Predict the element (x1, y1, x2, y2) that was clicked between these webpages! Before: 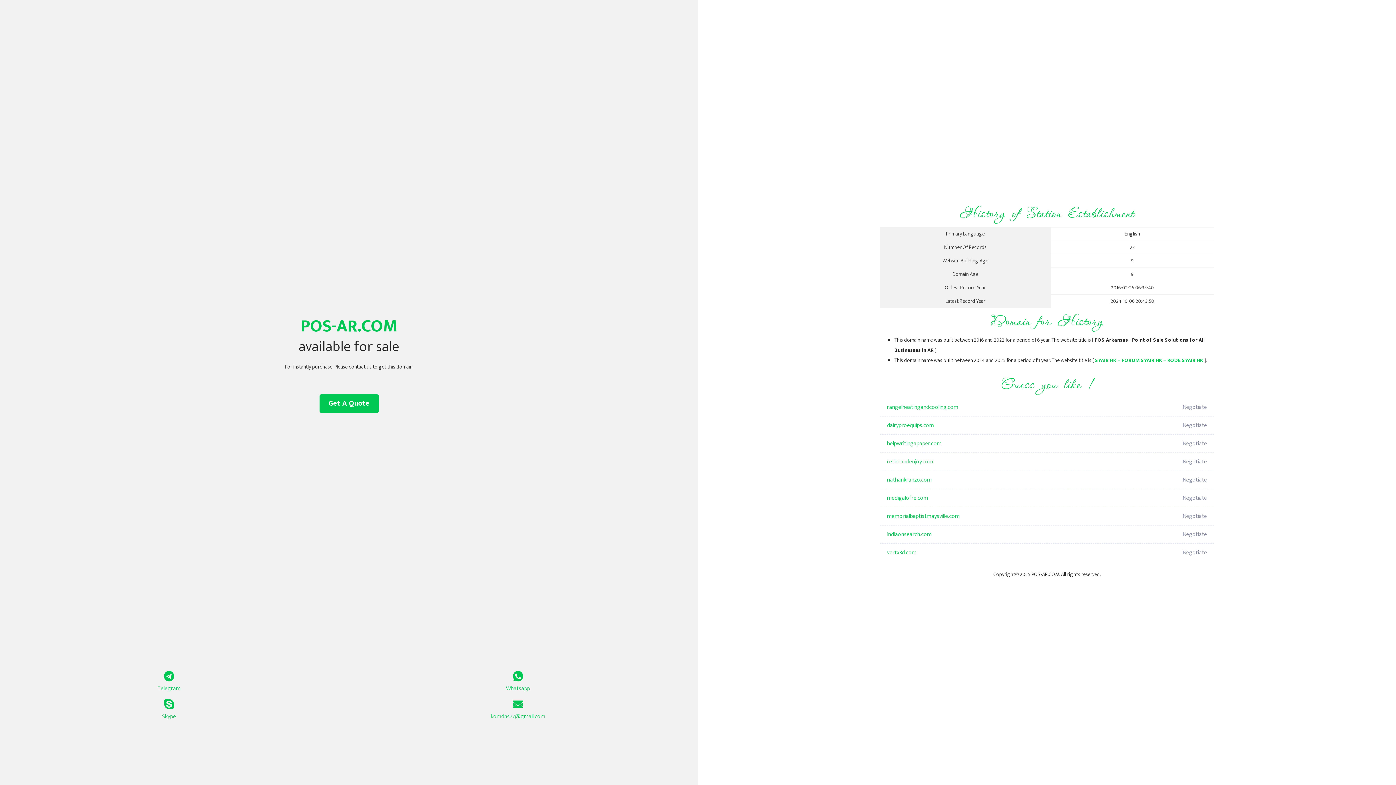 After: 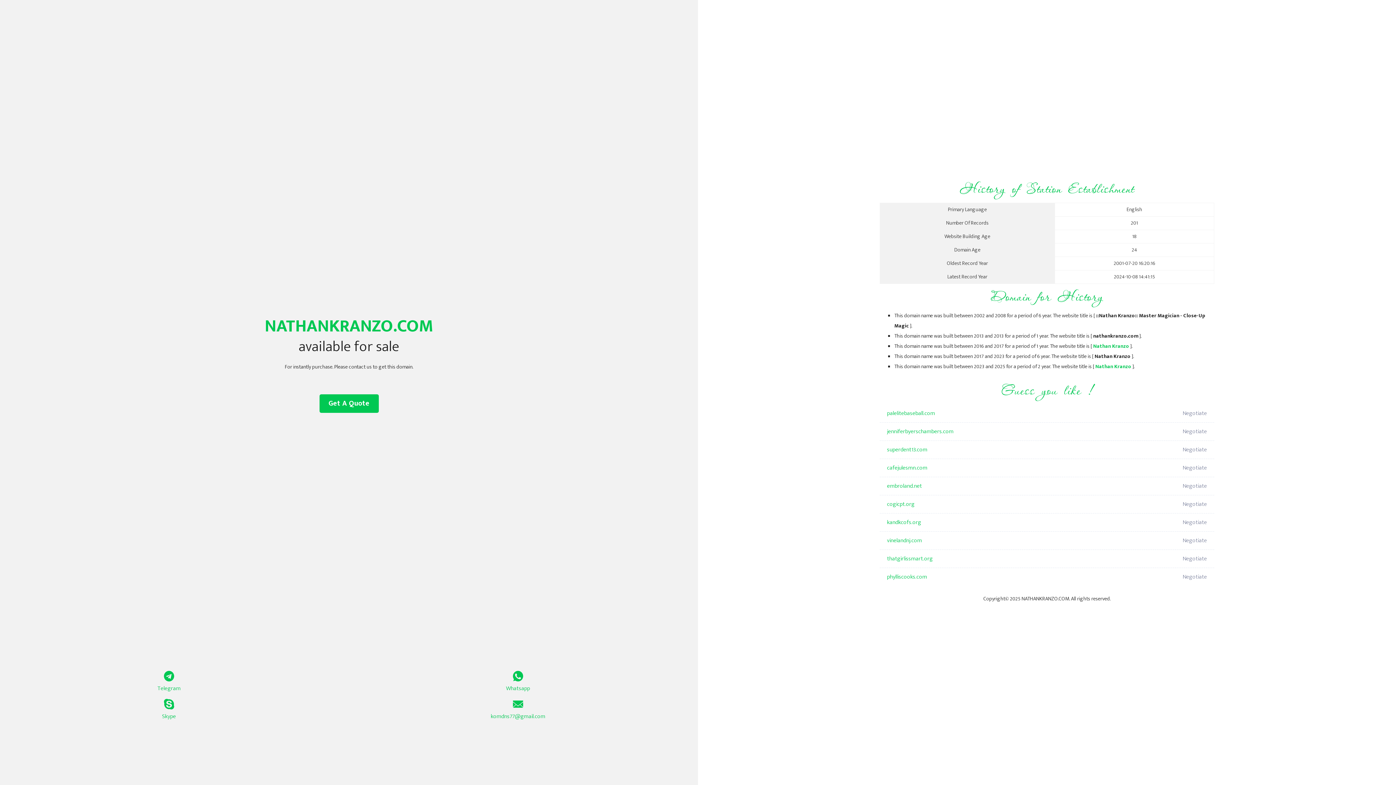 Action: bbox: (887, 471, 1098, 489) label: nathankranzo.com